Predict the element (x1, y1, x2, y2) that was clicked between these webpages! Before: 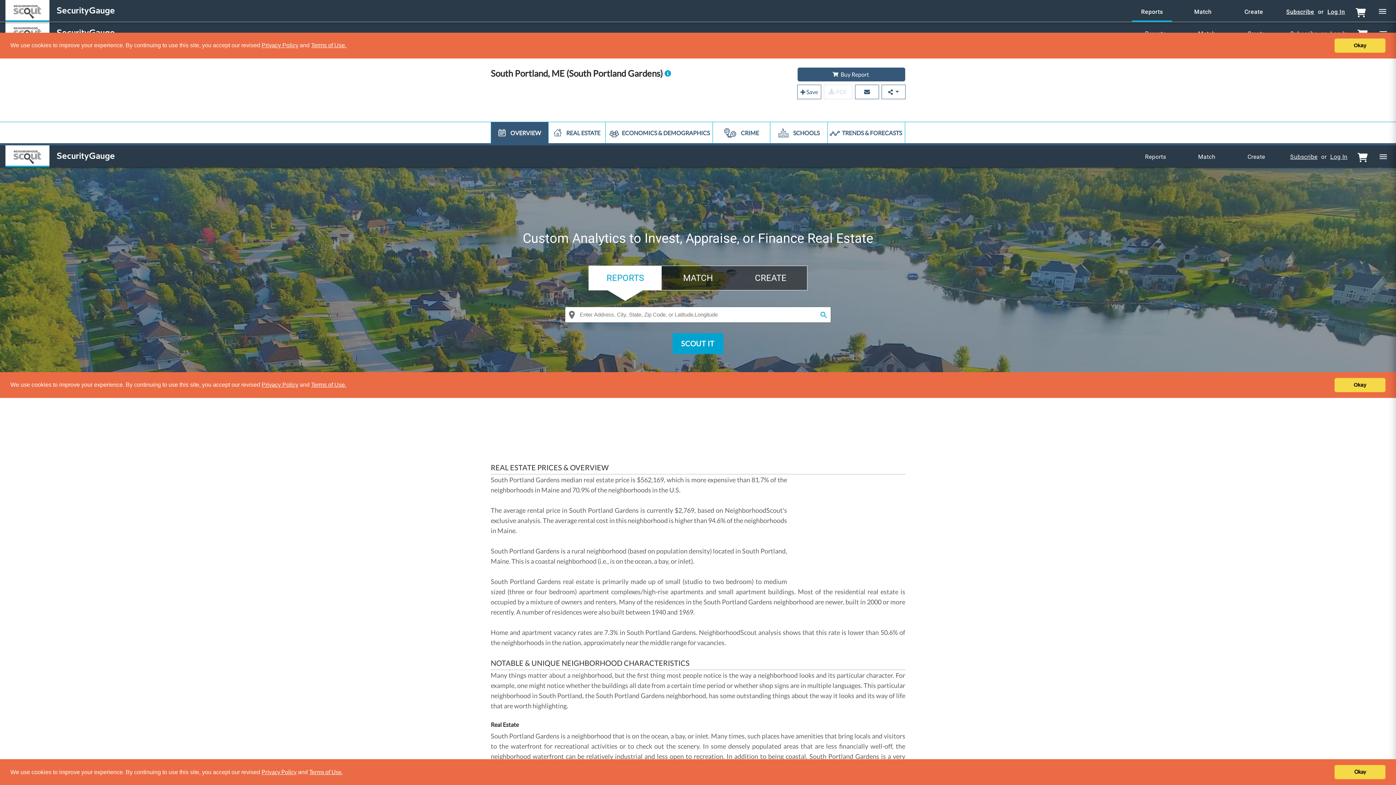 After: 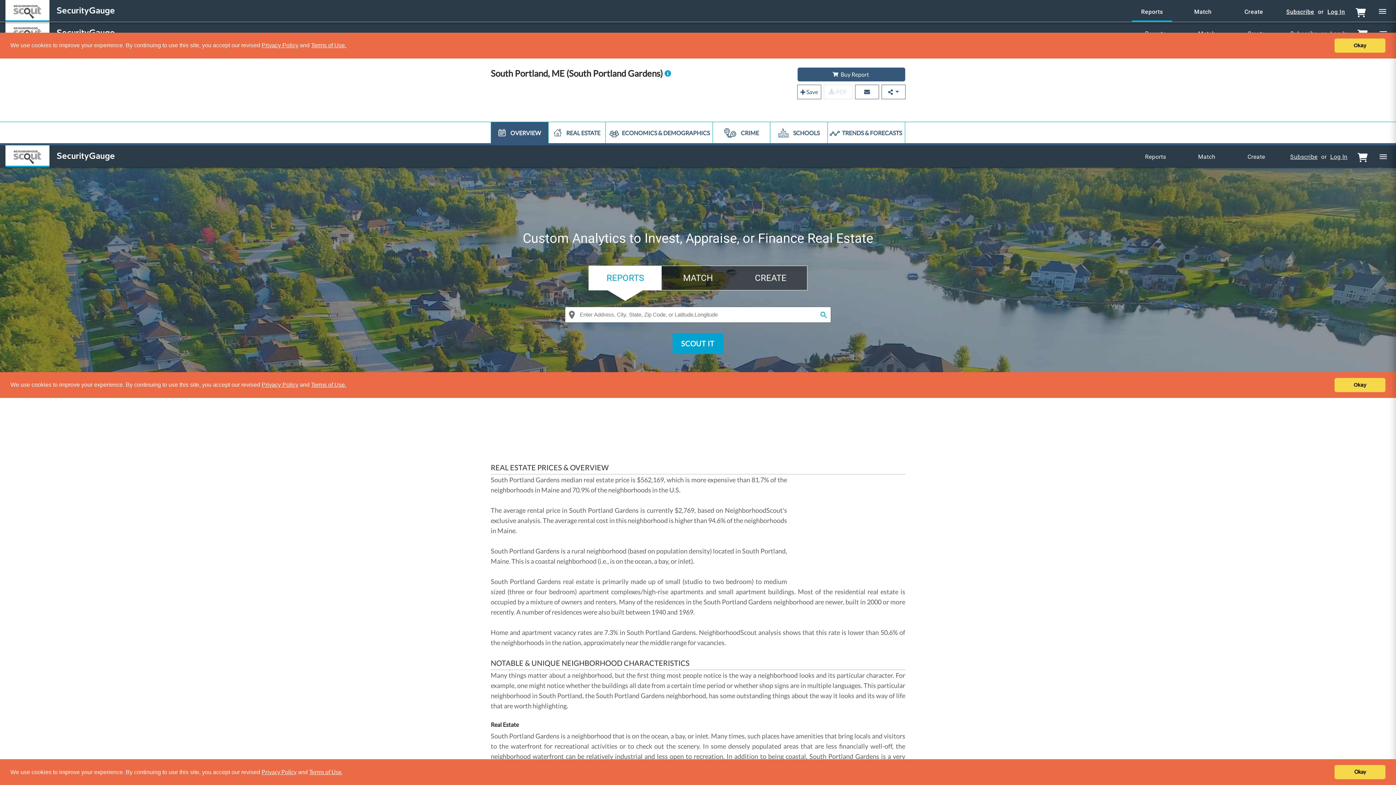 Action: bbox: (491, 122, 548, 143) label:  OVERVIEW